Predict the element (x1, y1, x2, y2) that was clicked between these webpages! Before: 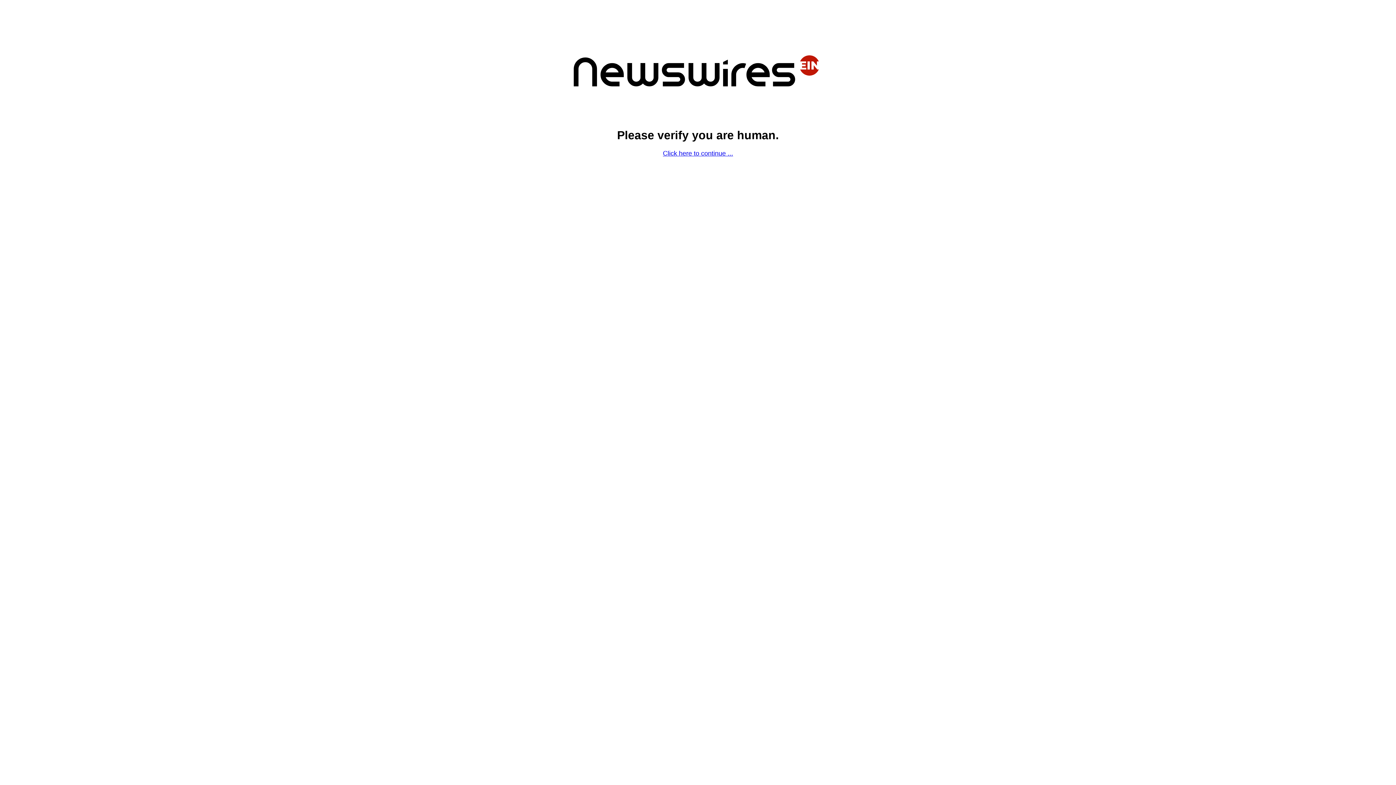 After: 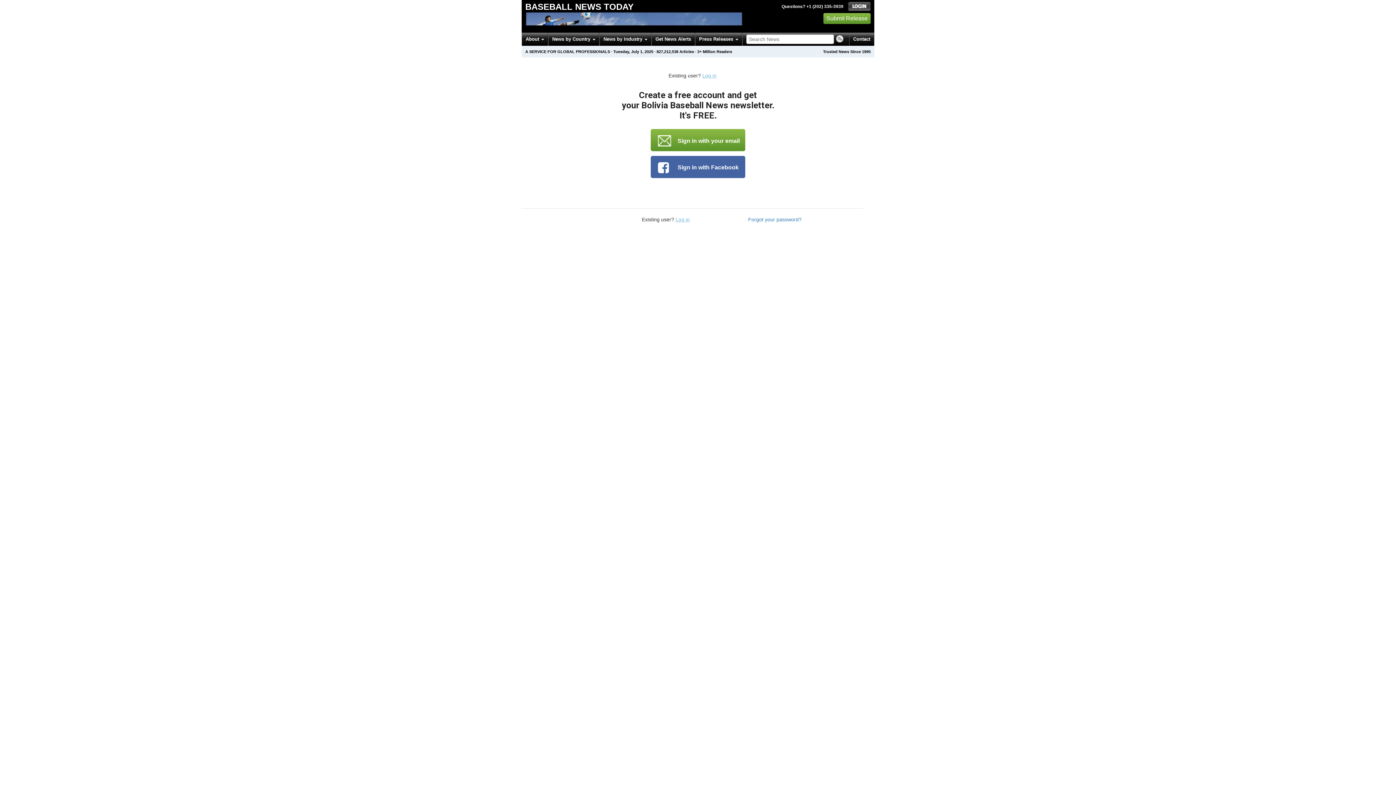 Action: label: Click here to continue ... bbox: (663, 149, 733, 157)